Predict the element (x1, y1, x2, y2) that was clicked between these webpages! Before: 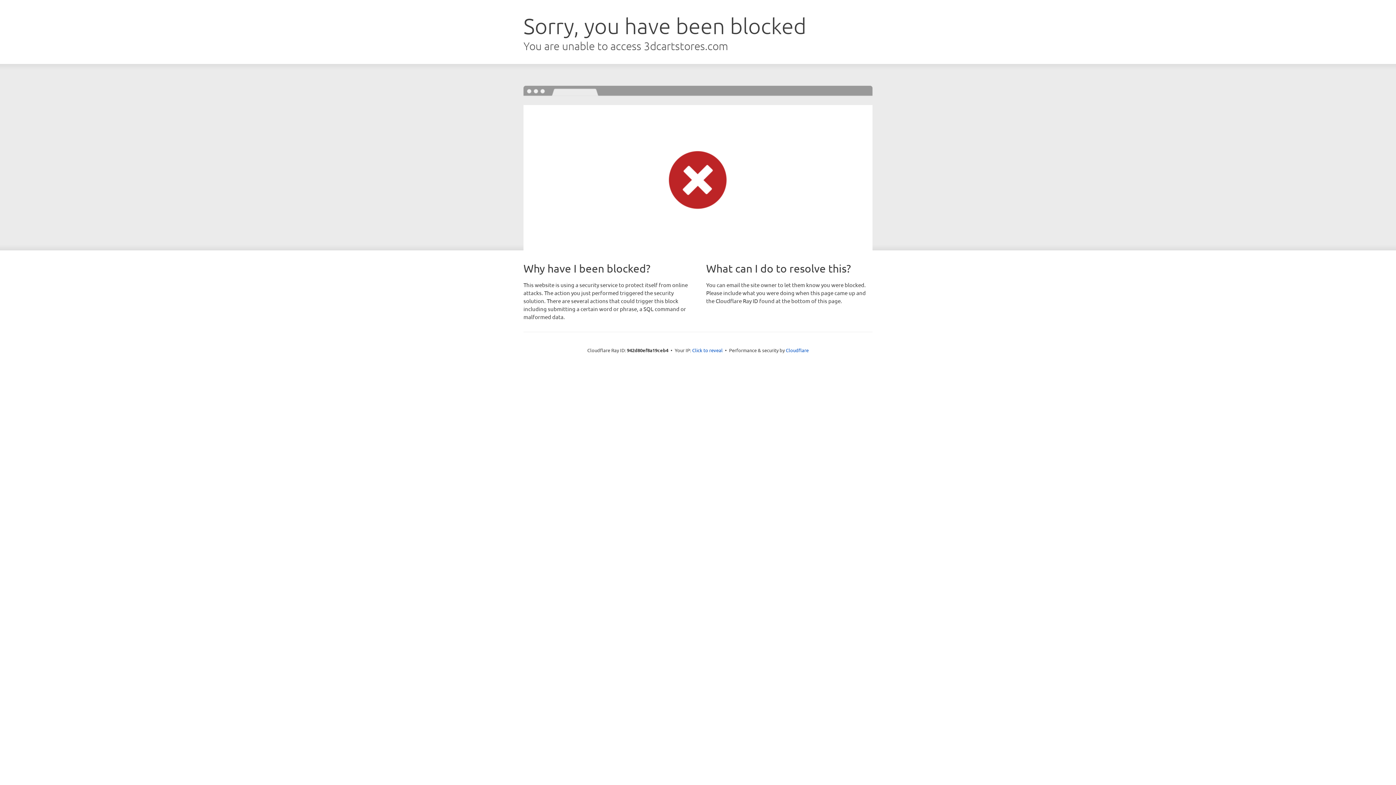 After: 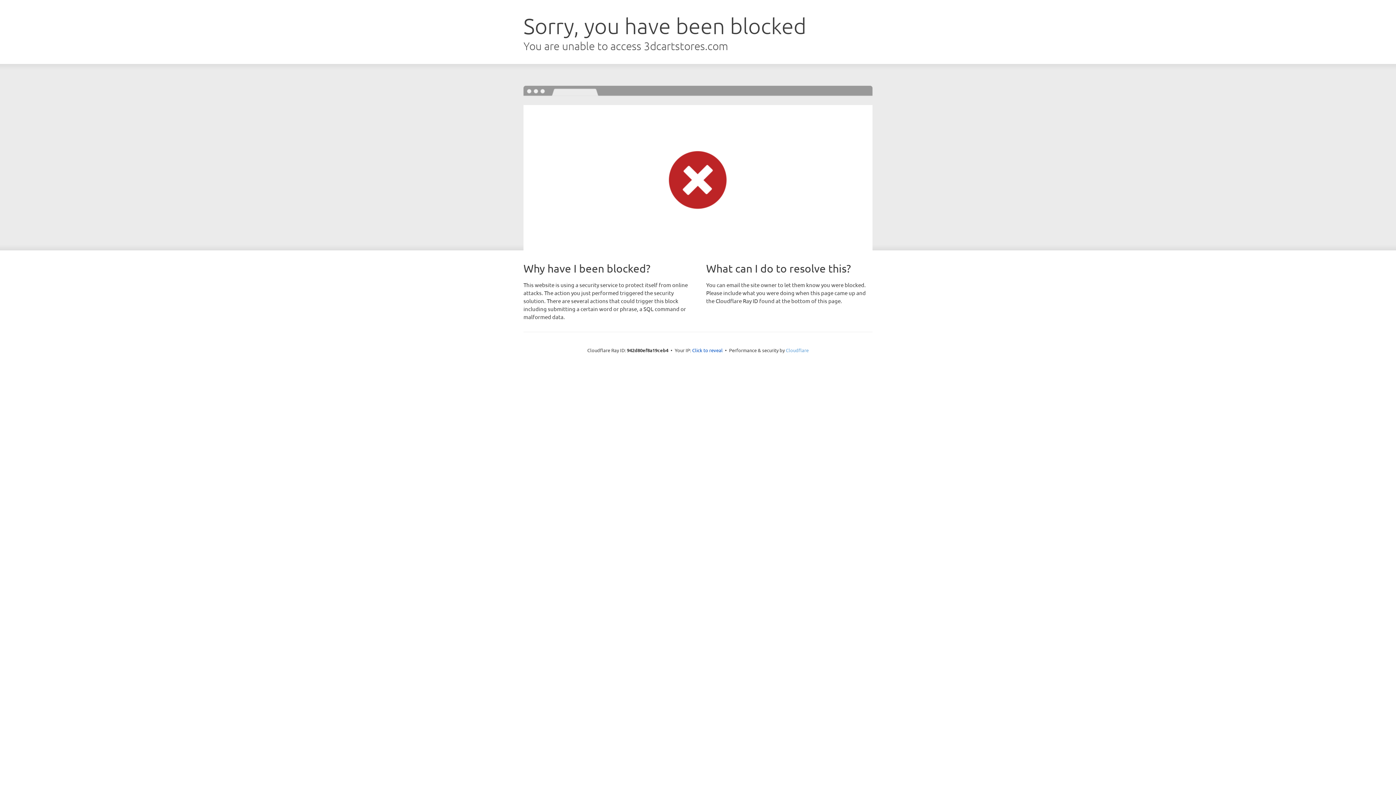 Action: label: Cloudflare bbox: (786, 347, 808, 353)